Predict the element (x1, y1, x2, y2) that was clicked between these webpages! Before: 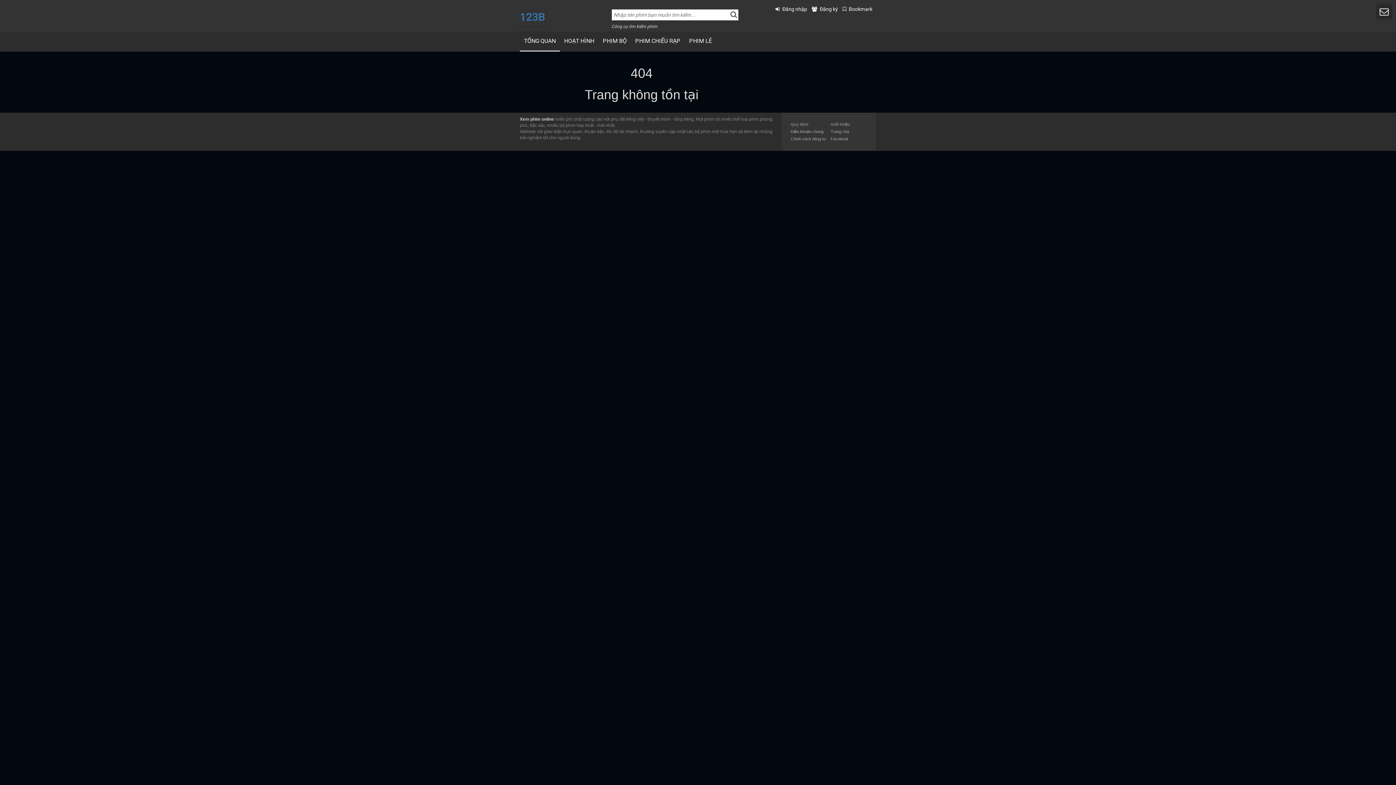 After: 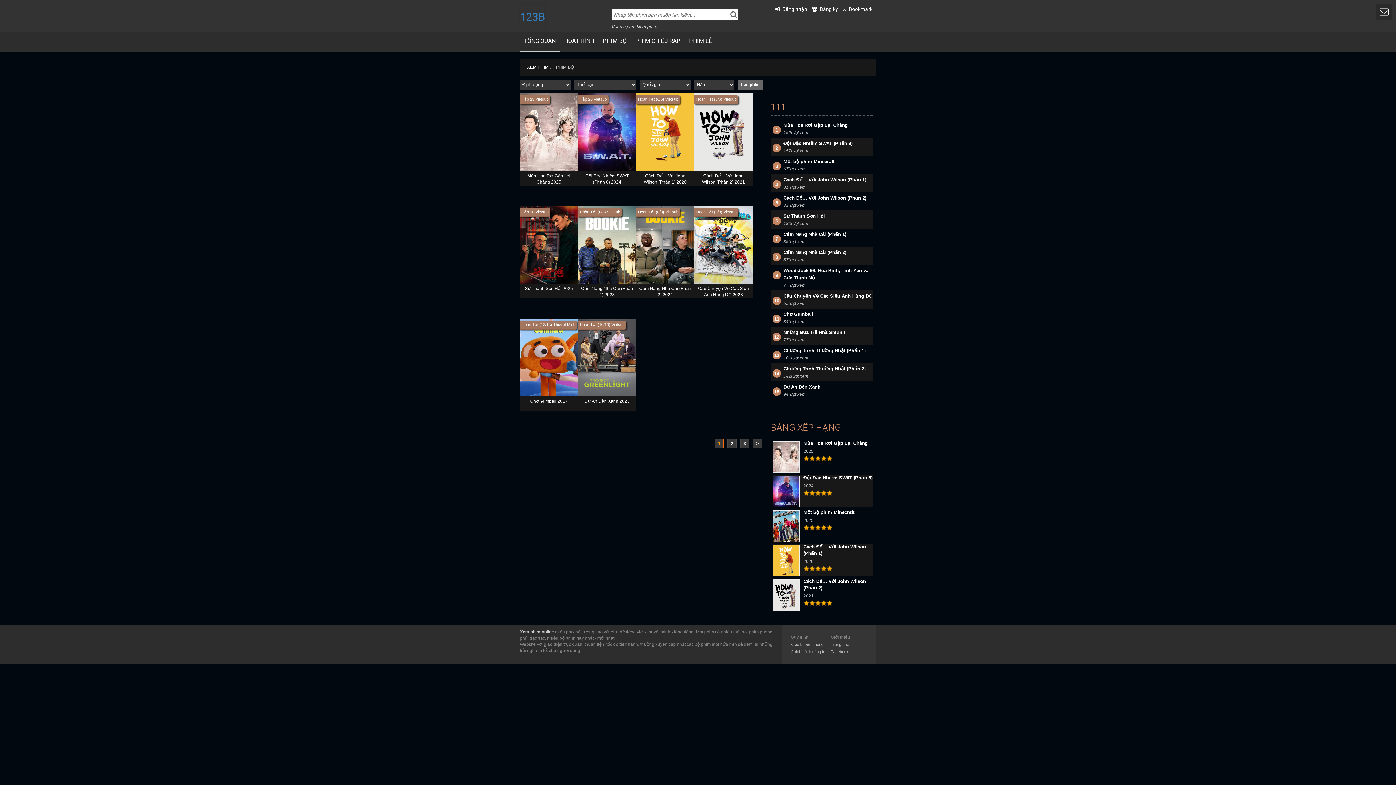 Action: label: PHIM BỘ bbox: (598, 31, 631, 50)